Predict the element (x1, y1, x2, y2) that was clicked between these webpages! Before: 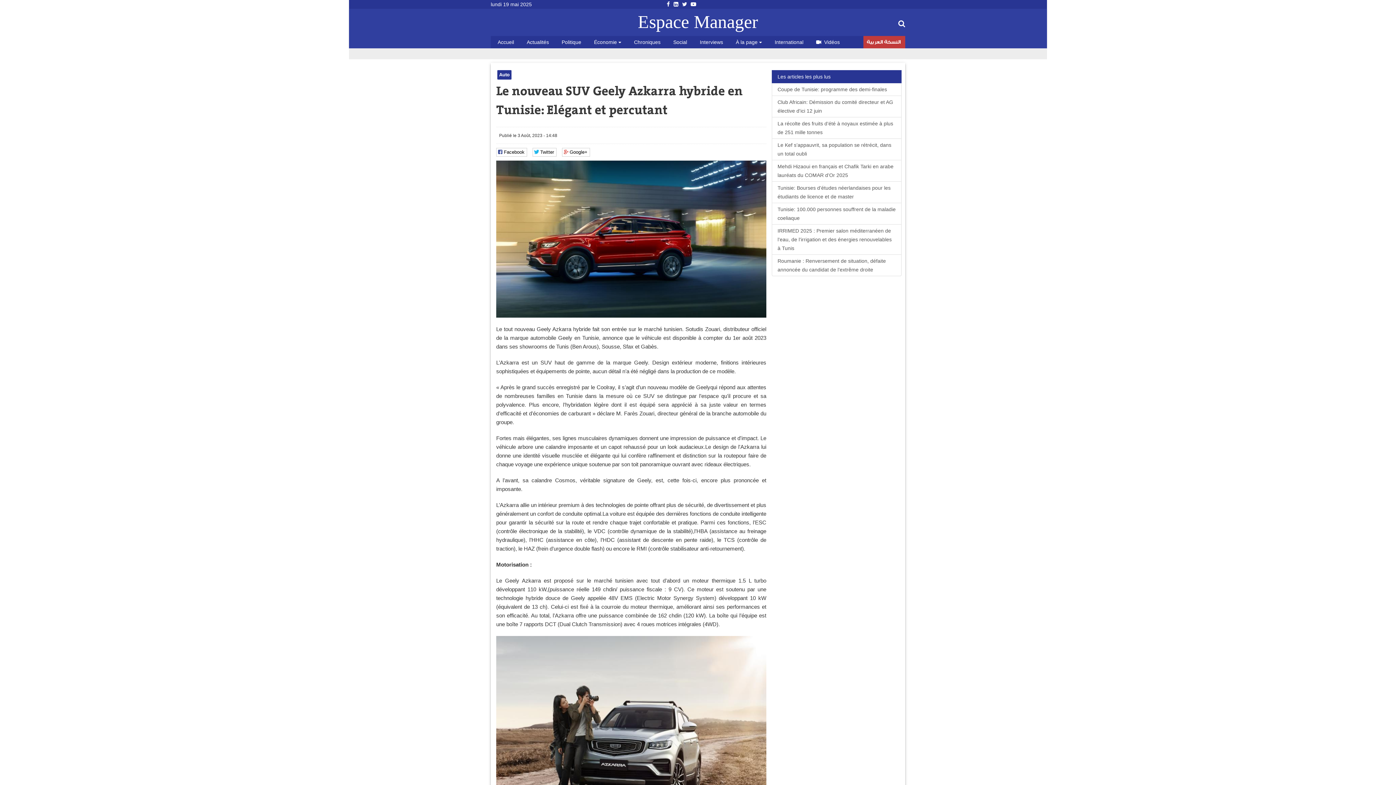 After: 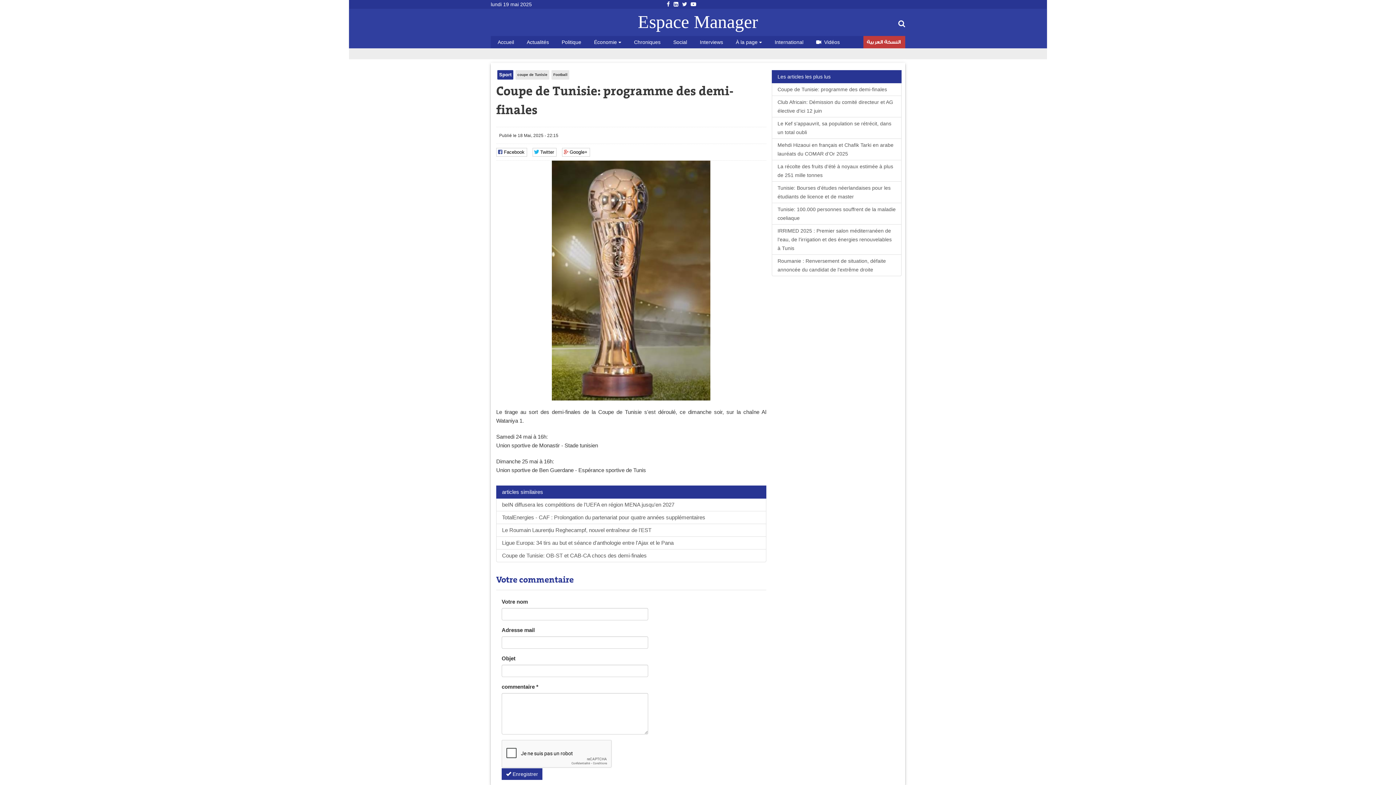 Action: bbox: (771, 82, 901, 96) label: Coupe de Tunisie: programme des demi-finales